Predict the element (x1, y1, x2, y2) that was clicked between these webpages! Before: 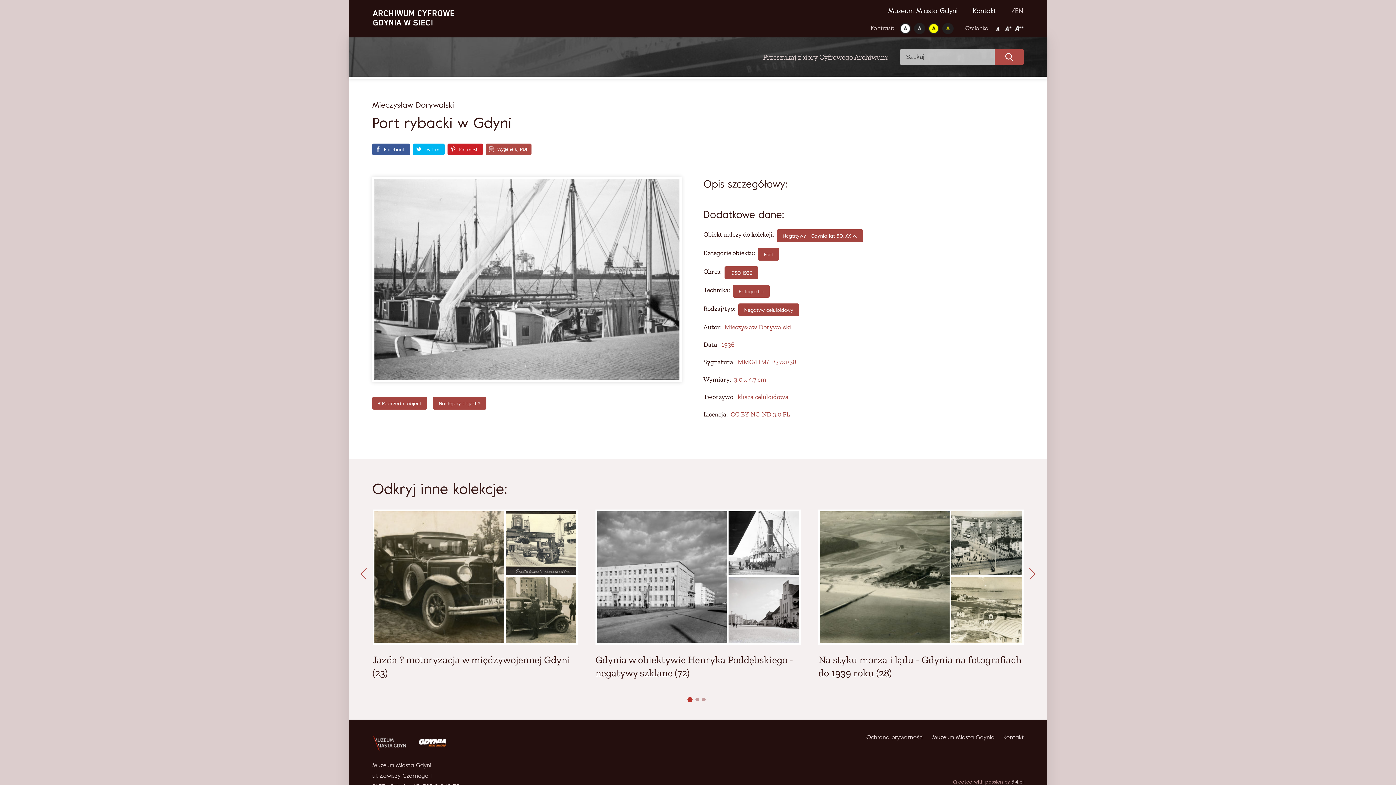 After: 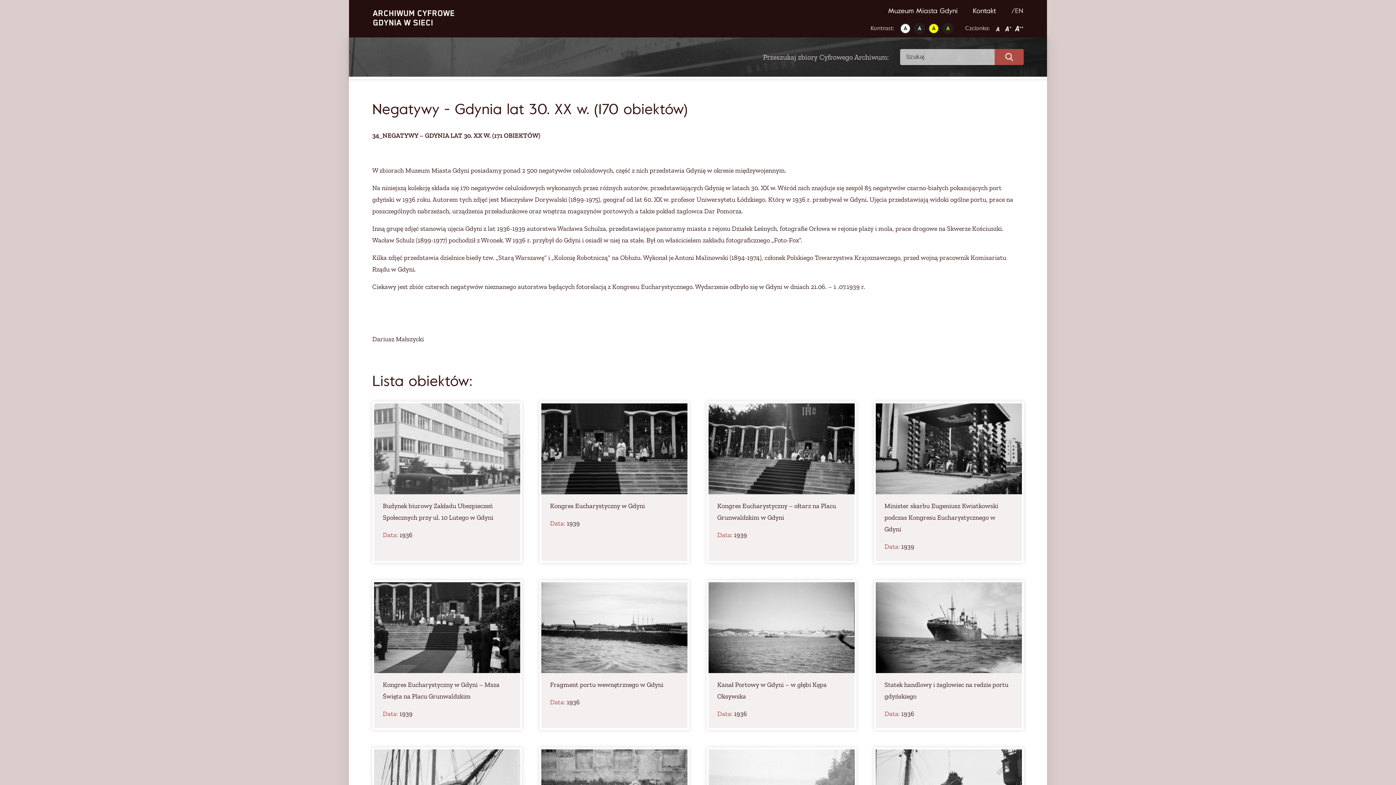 Action: label: Negatywy - Gdynia lat 30. XX w. bbox: (777, 229, 863, 242)